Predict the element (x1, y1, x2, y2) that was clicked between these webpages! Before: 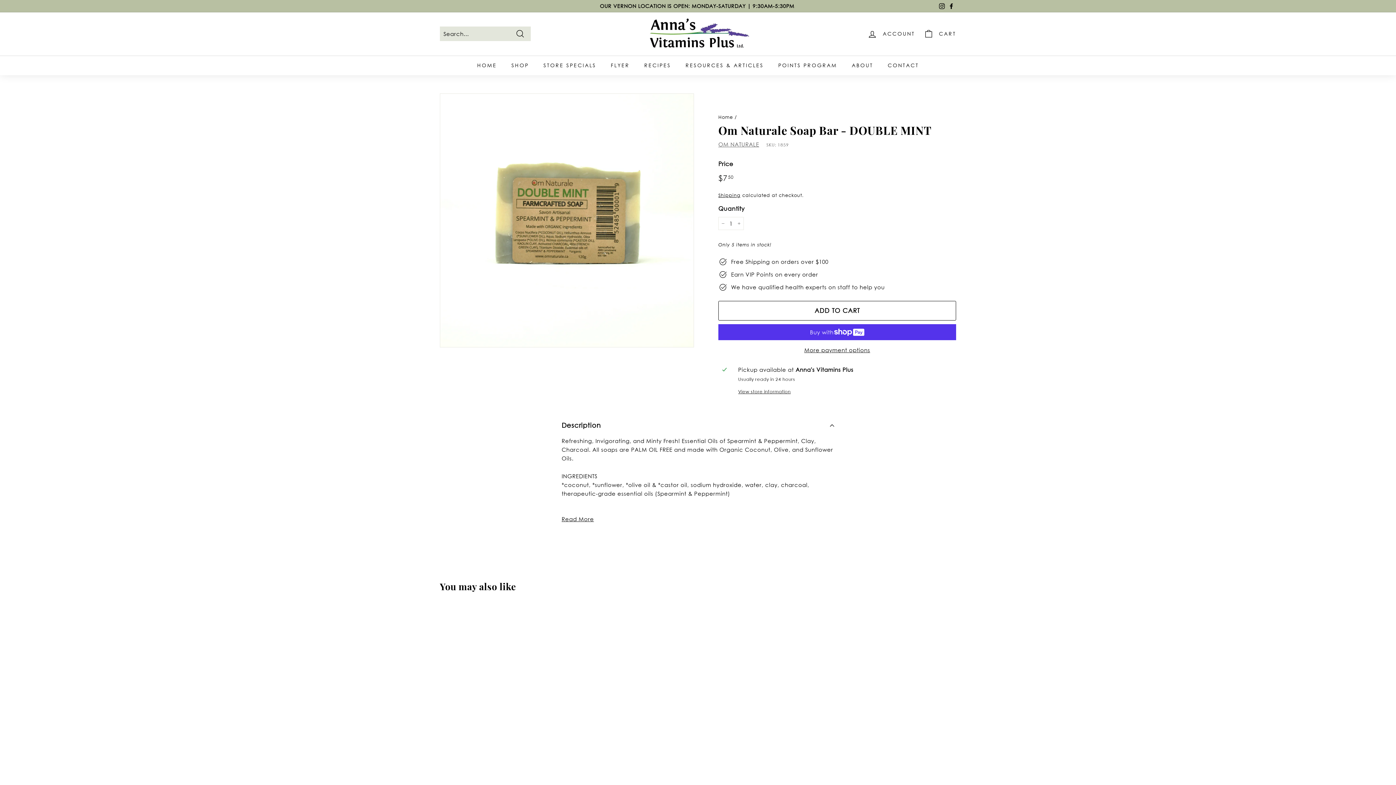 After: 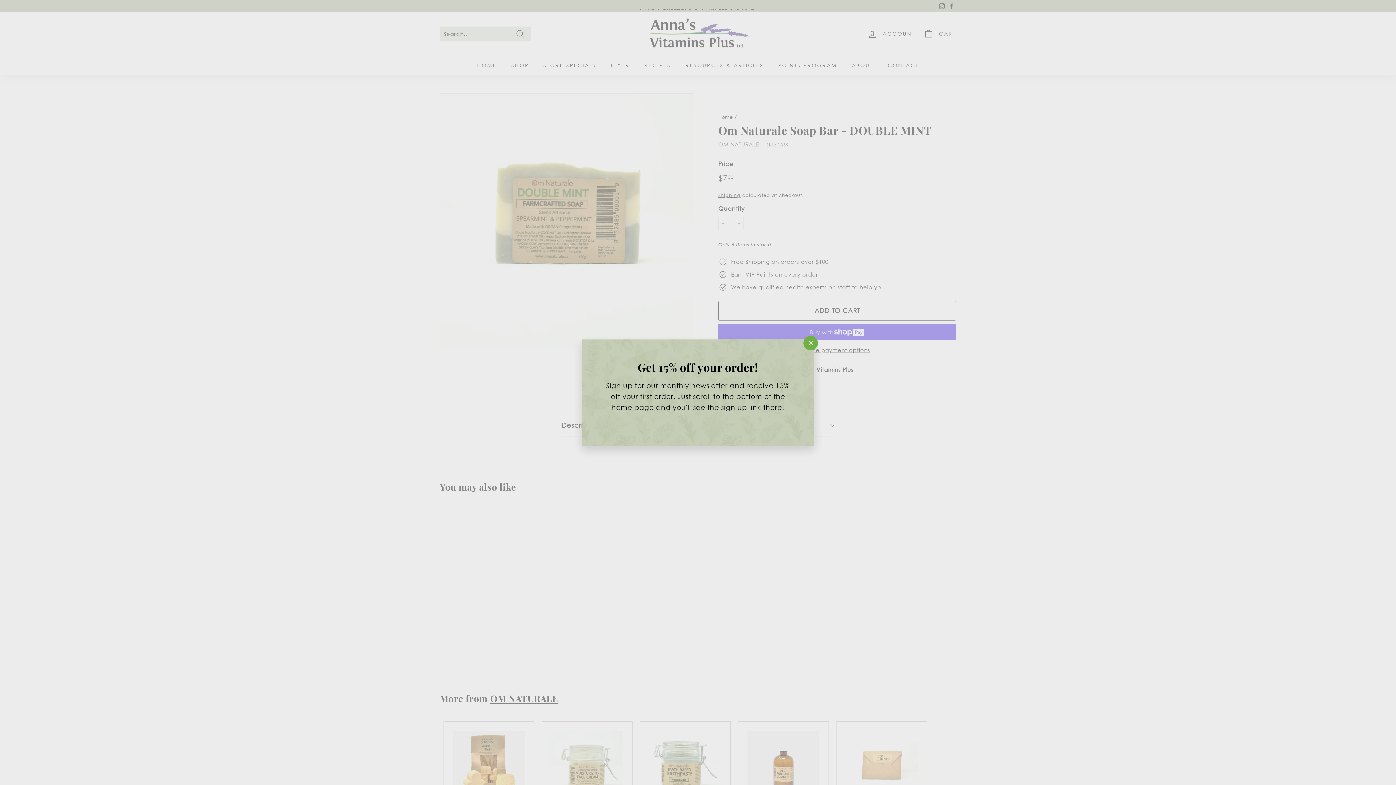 Action: label: Description bbox: (561, 415, 834, 436)